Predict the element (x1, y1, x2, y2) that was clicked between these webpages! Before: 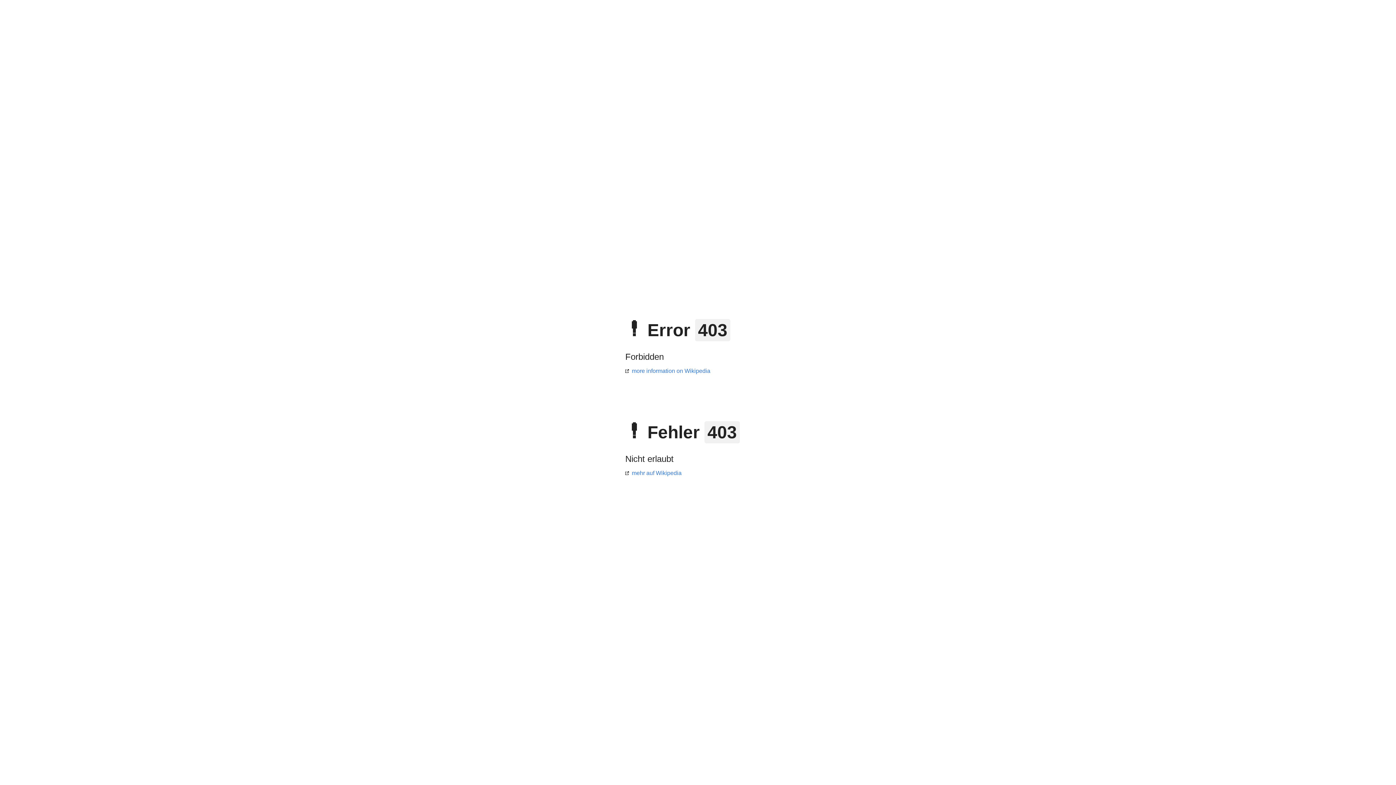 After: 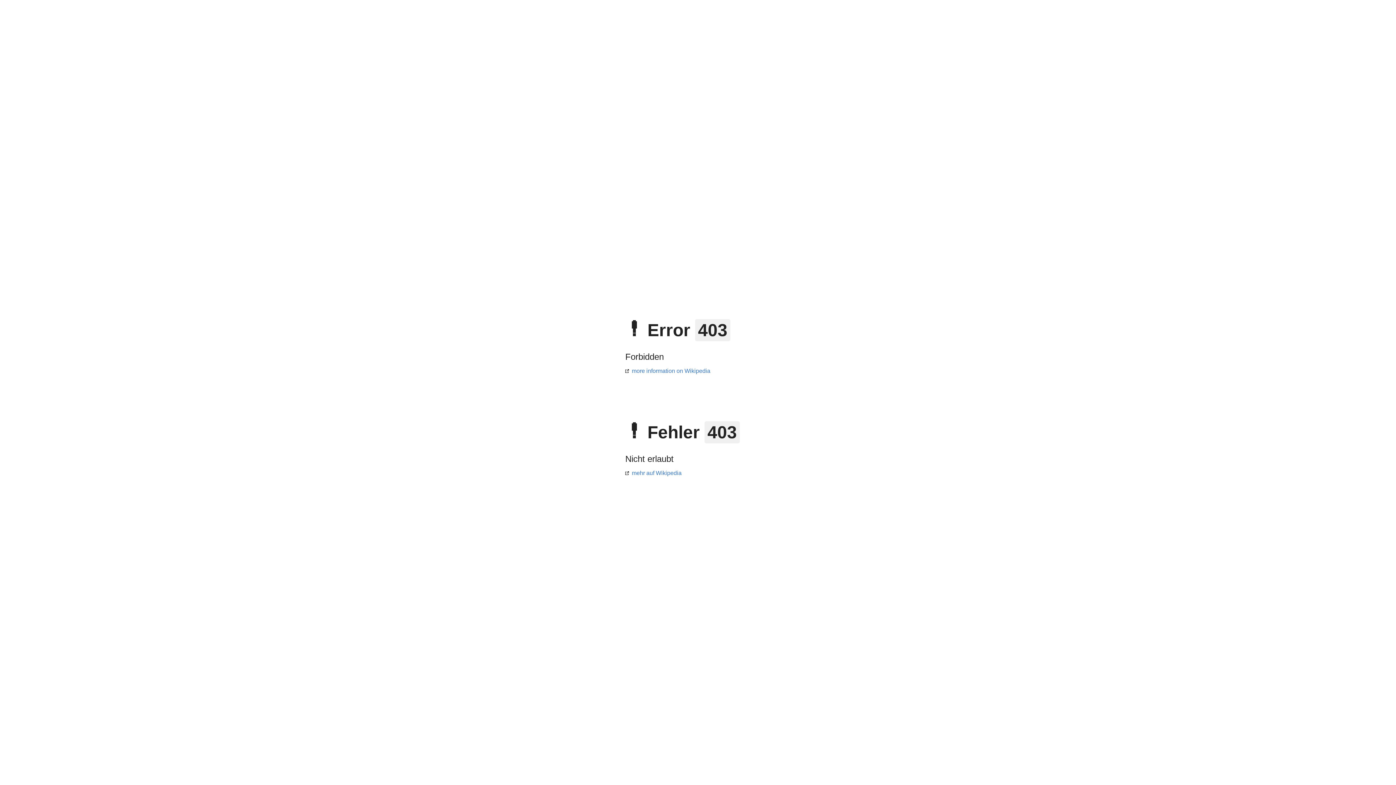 Action: label: more information on Wikipedia bbox: (625, 368, 710, 374)